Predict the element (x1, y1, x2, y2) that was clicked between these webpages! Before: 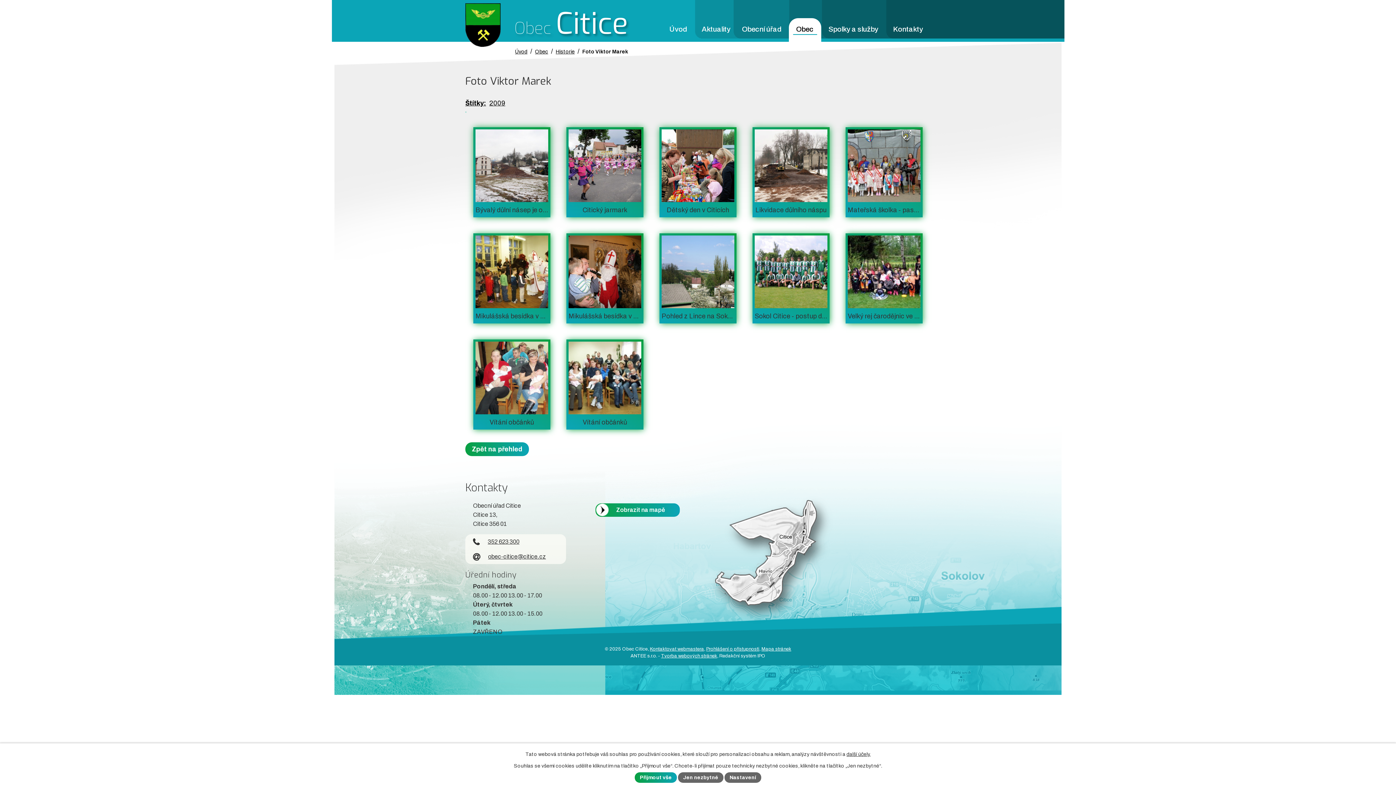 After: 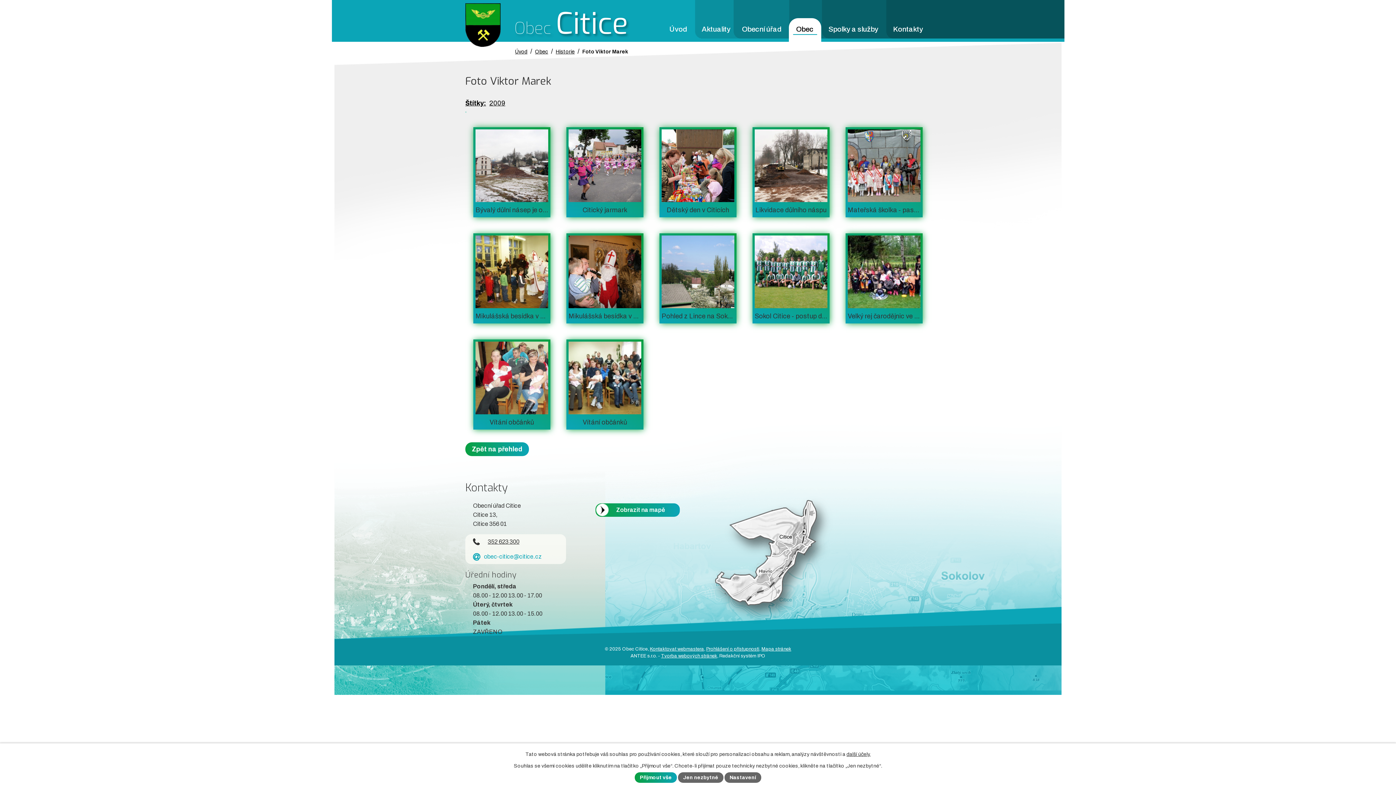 Action: label: obec-citice@citice.cz bbox: (473, 553, 546, 560)